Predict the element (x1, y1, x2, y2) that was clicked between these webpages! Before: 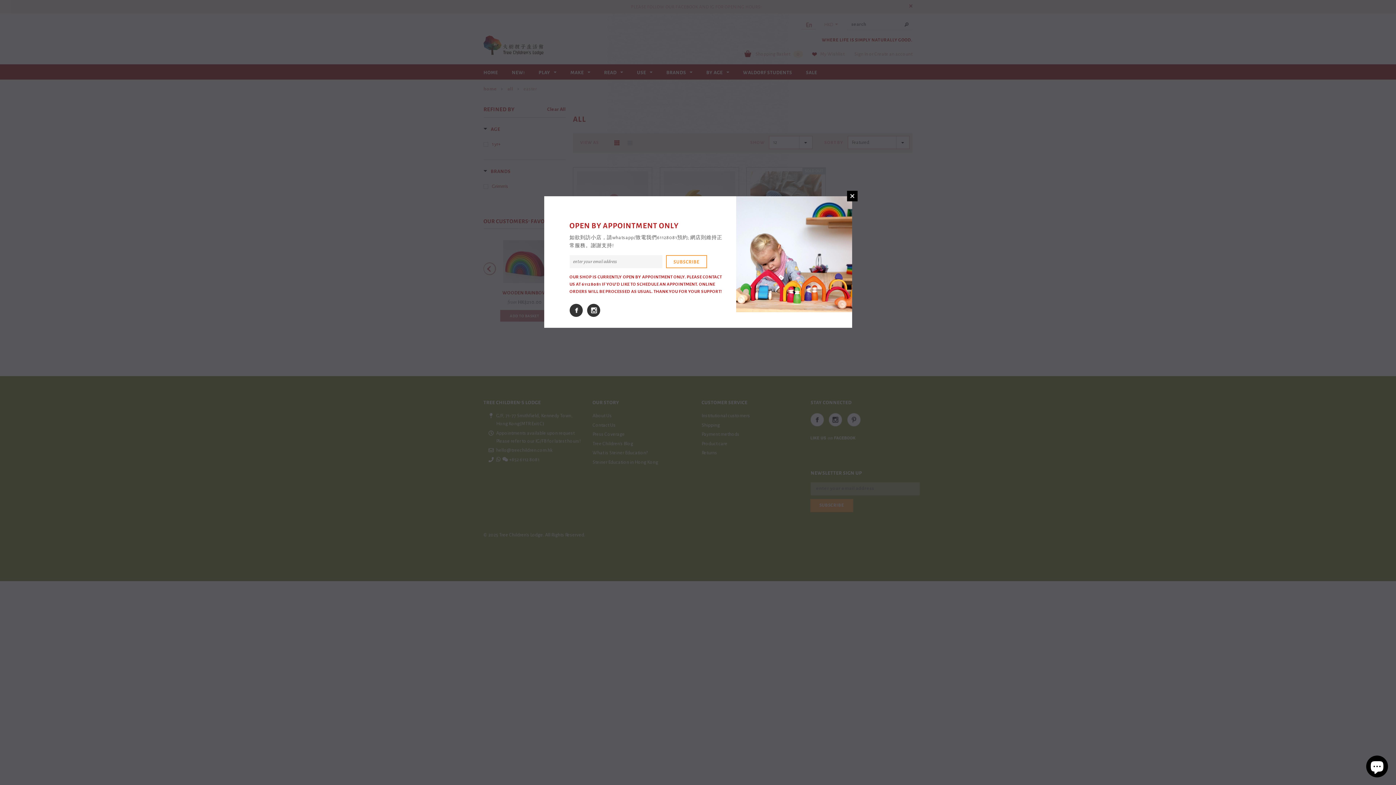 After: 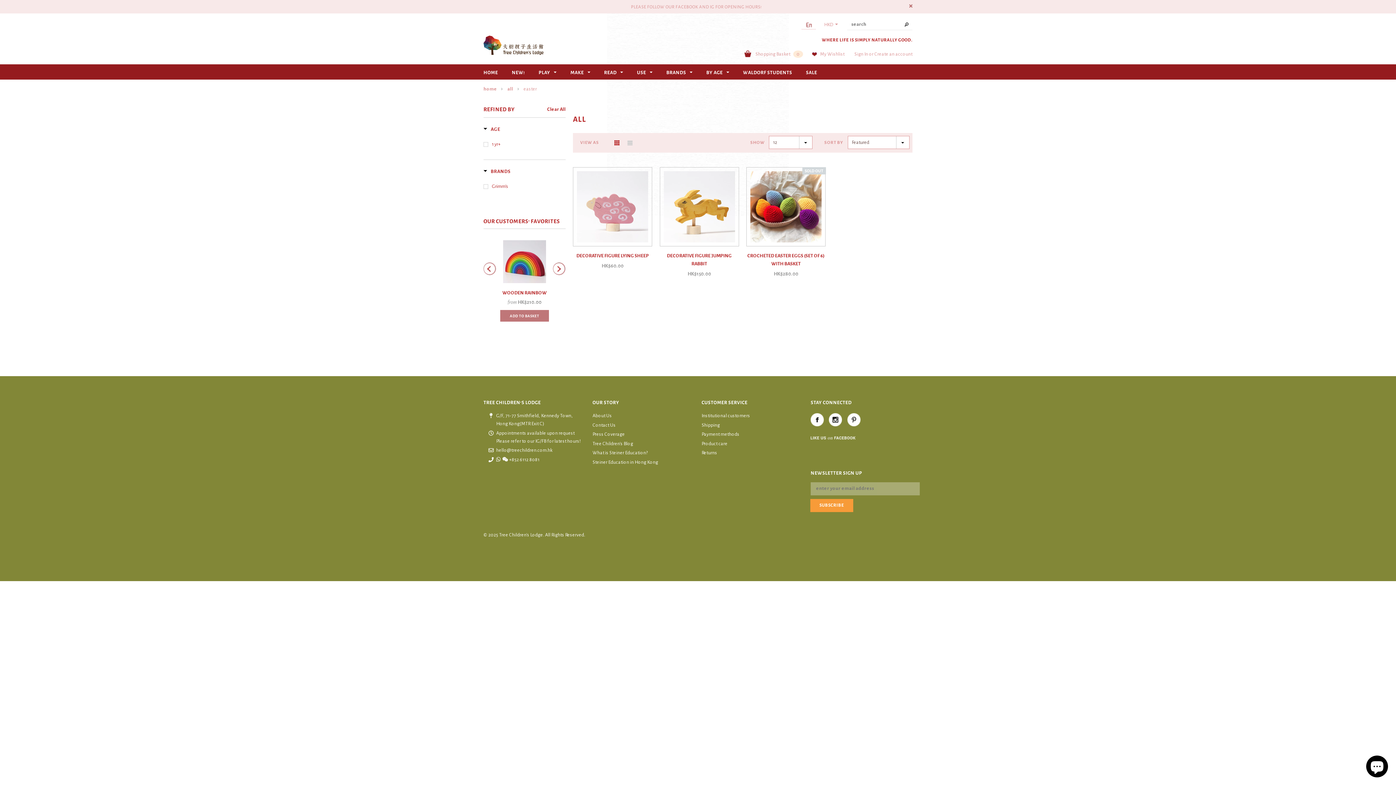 Action: bbox: (847, 190, 857, 201) label: CLOSE